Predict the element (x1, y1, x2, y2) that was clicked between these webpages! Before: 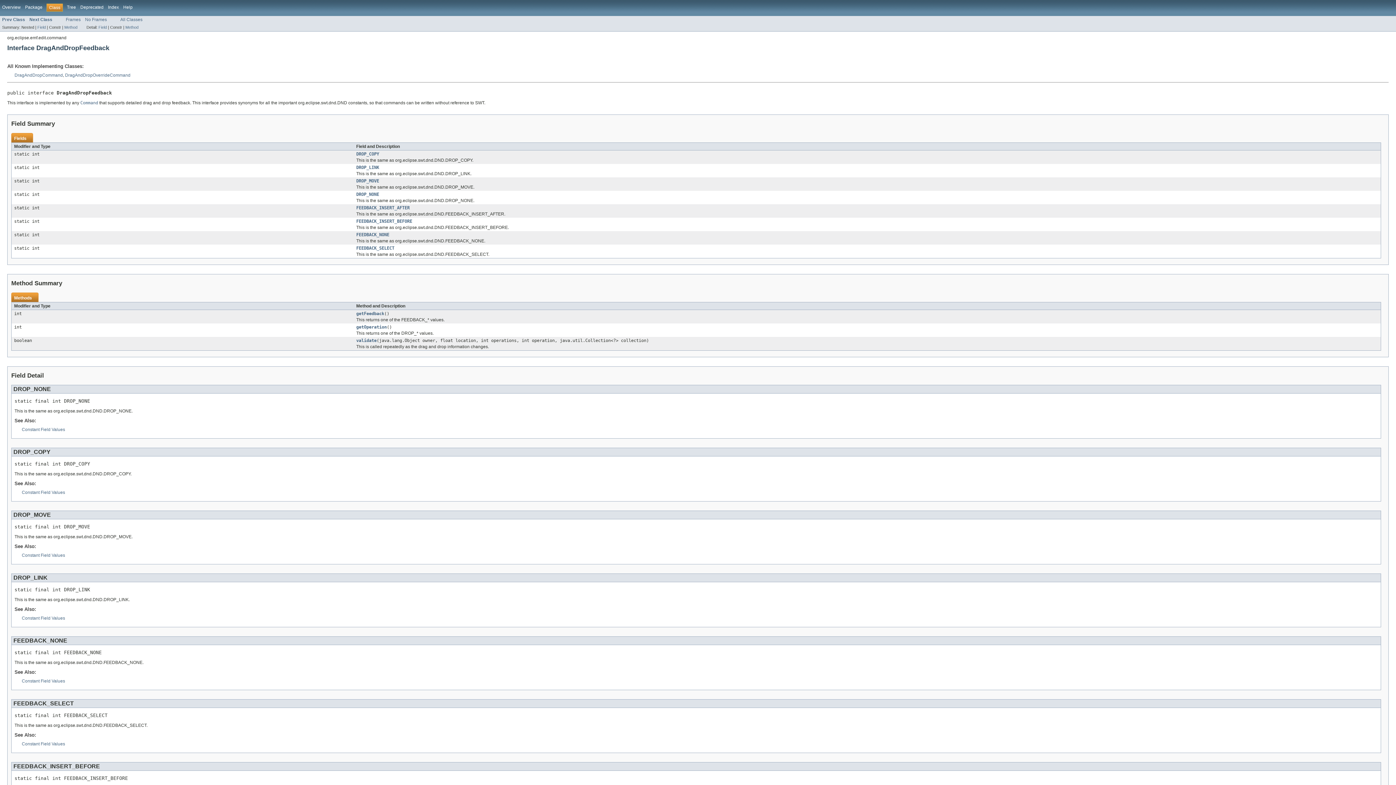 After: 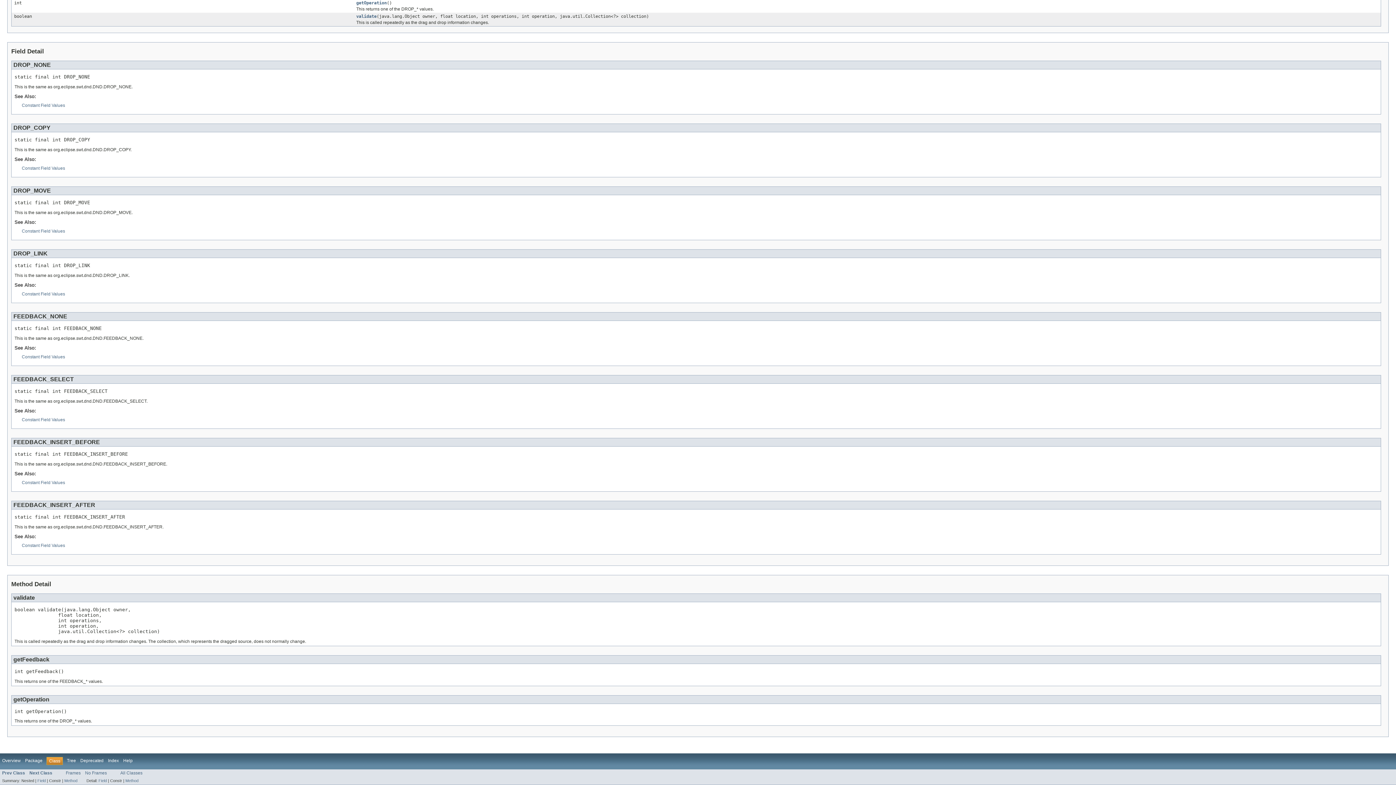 Action: label: FEEDBACK_INSERT_AFTER bbox: (356, 205, 409, 210)